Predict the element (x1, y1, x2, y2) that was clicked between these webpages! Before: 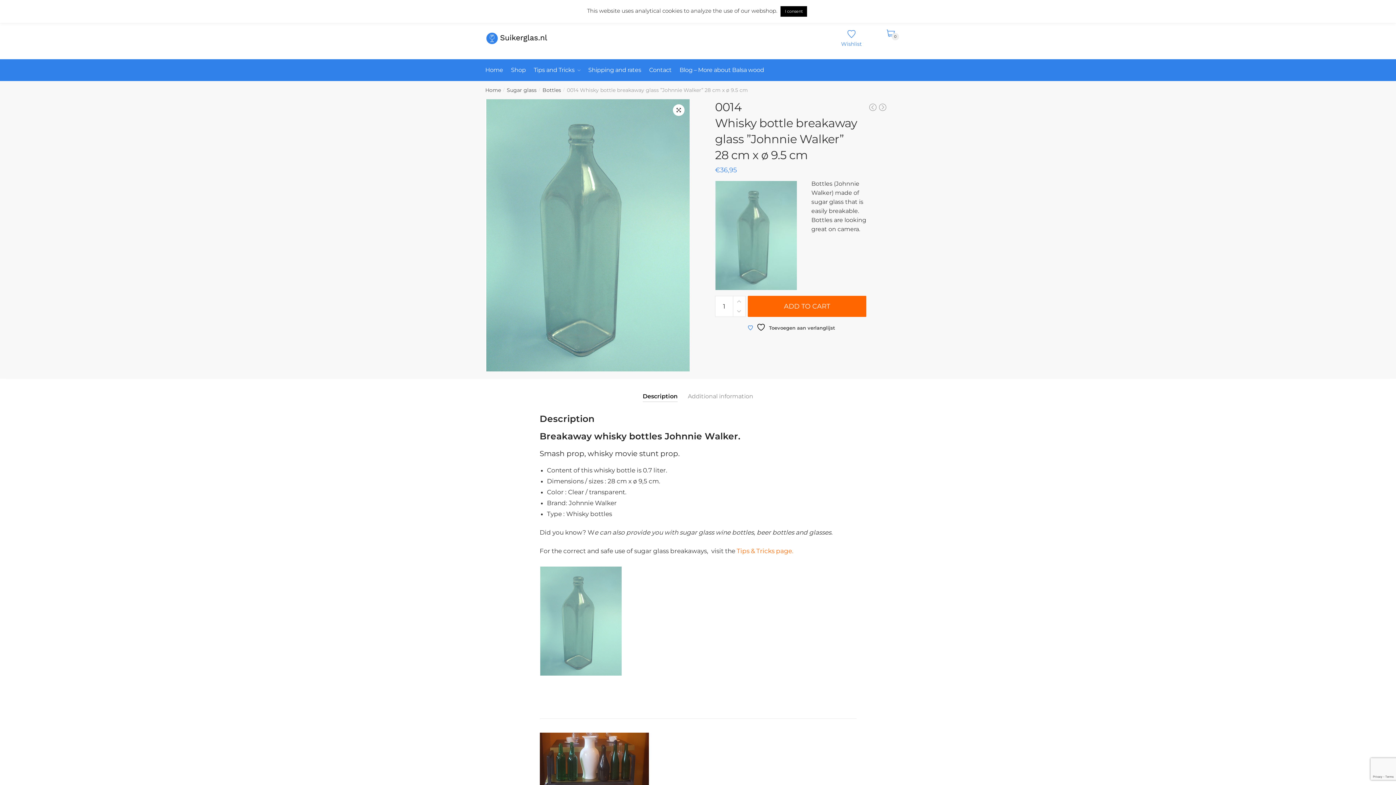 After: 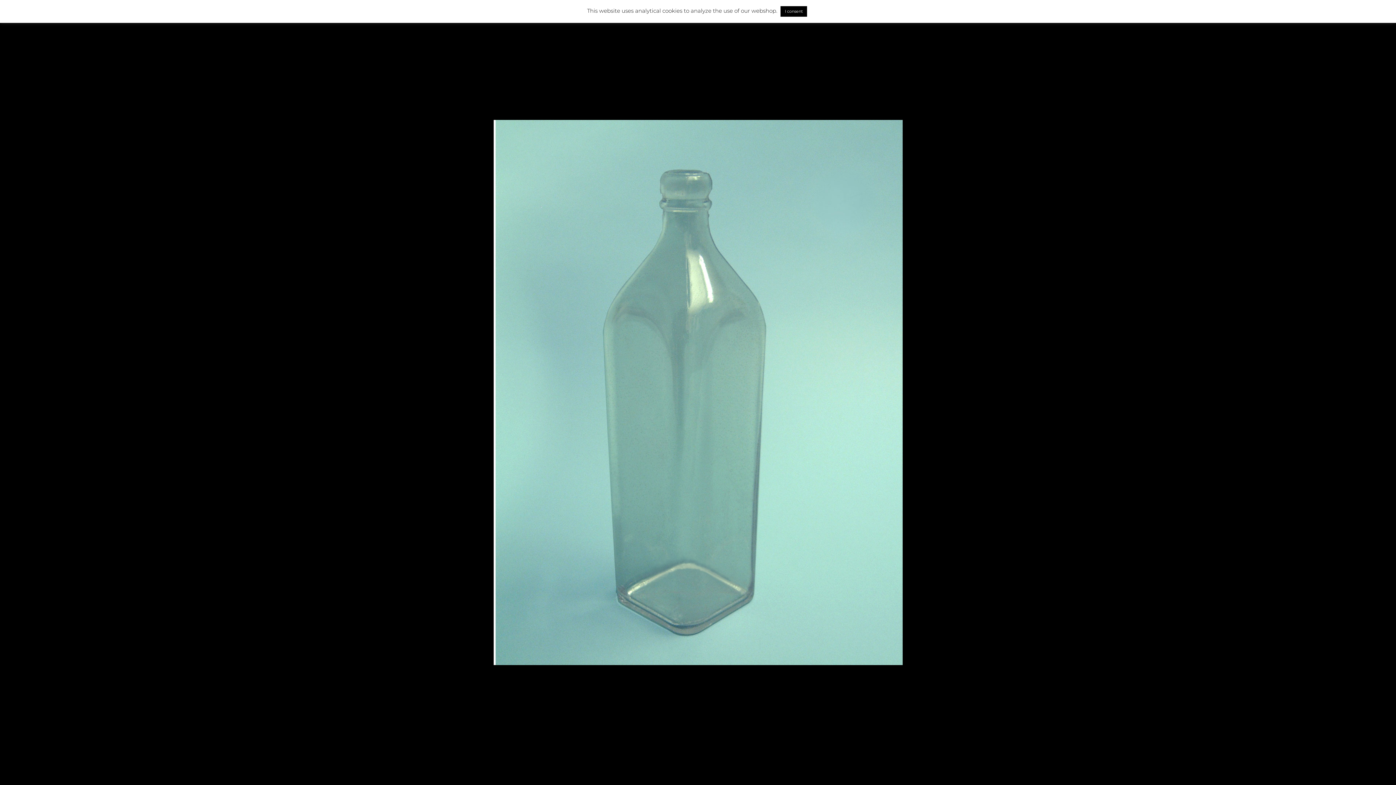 Action: label: View full-screen image gallery bbox: (672, 104, 684, 116)